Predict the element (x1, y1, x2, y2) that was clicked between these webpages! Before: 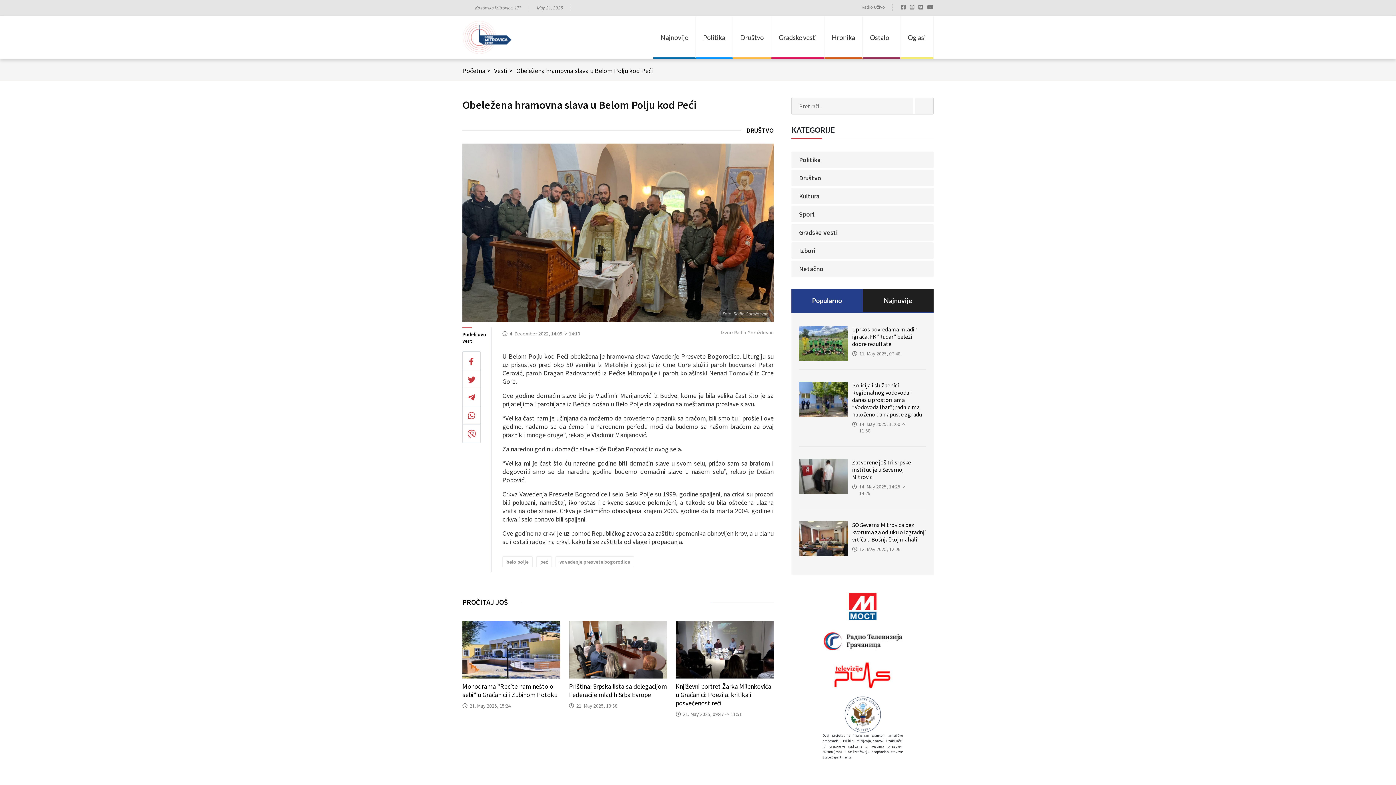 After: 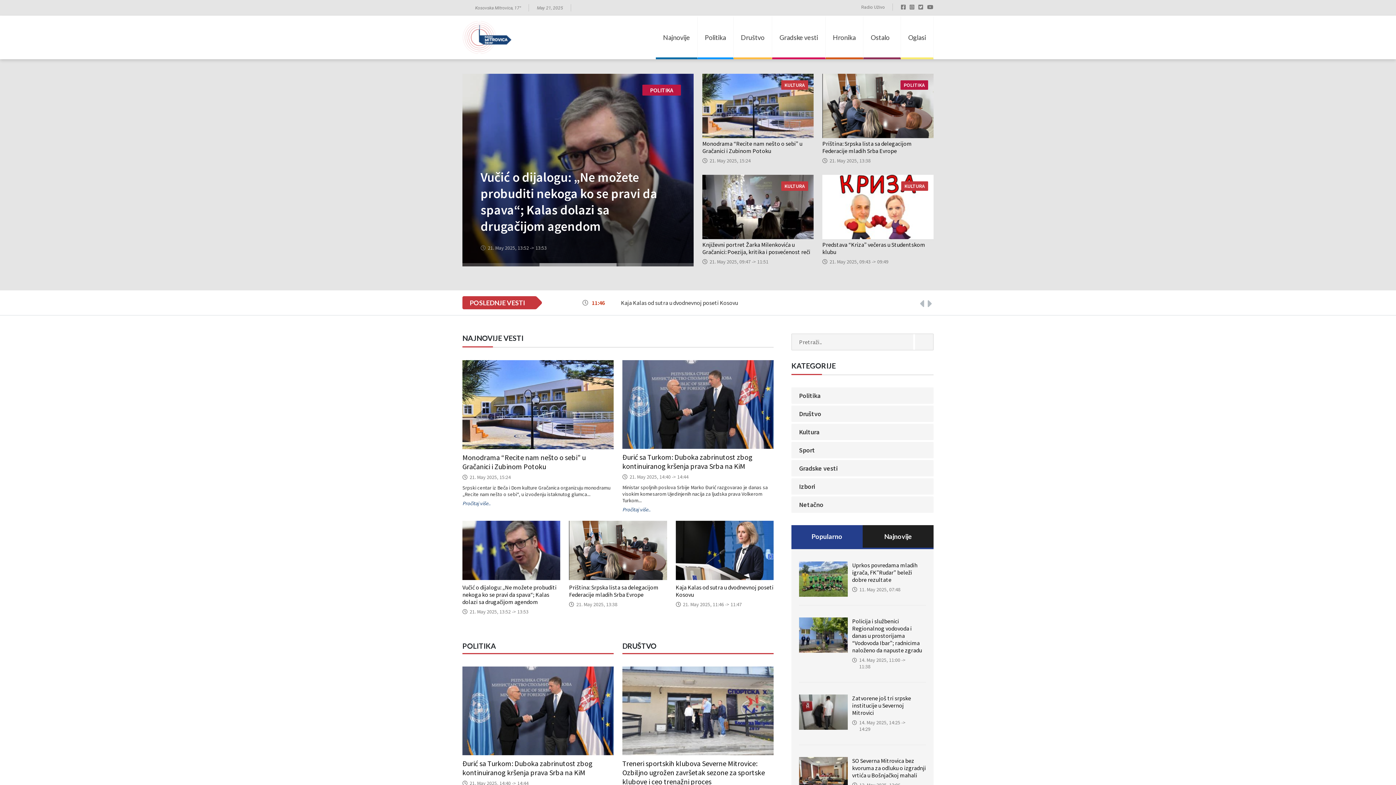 Action: label: Početna> bbox: (462, 66, 492, 74)